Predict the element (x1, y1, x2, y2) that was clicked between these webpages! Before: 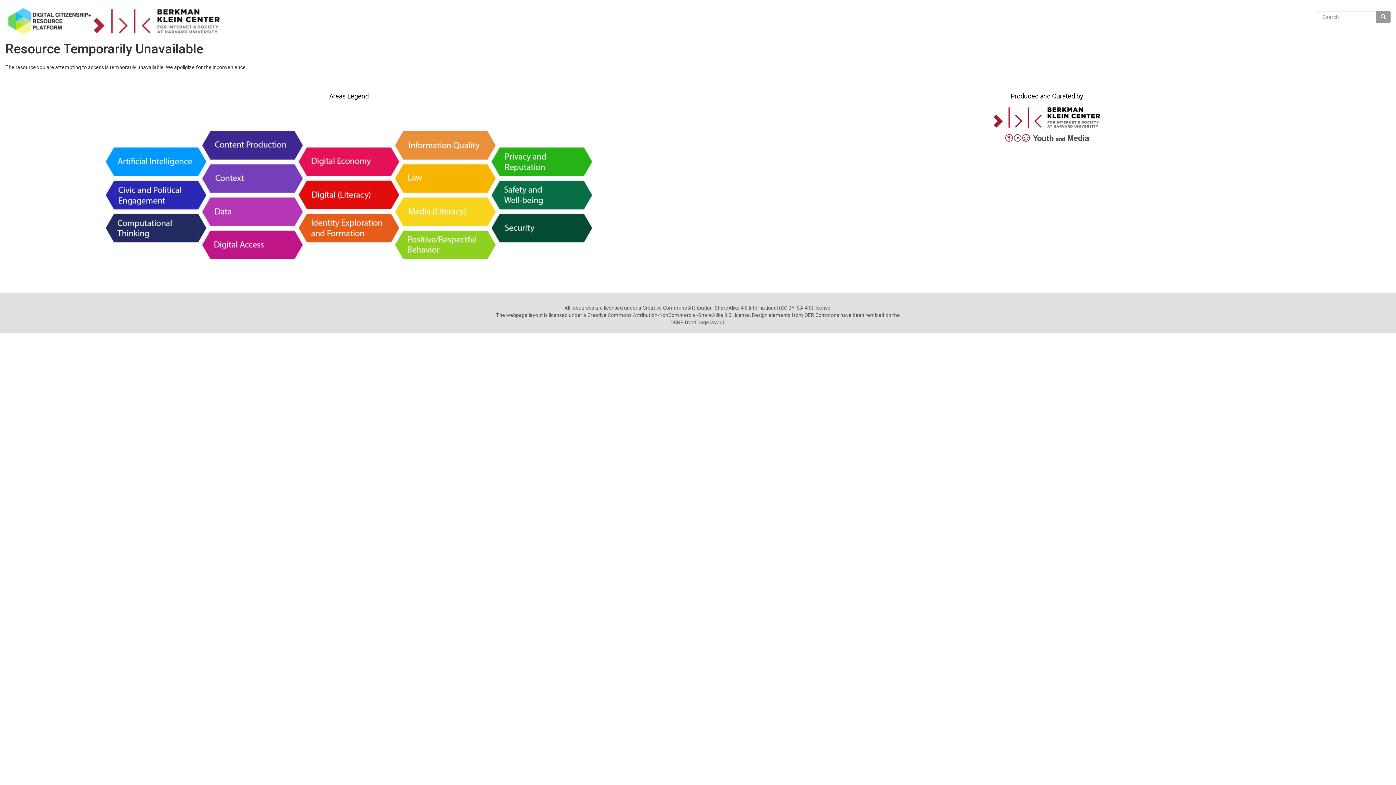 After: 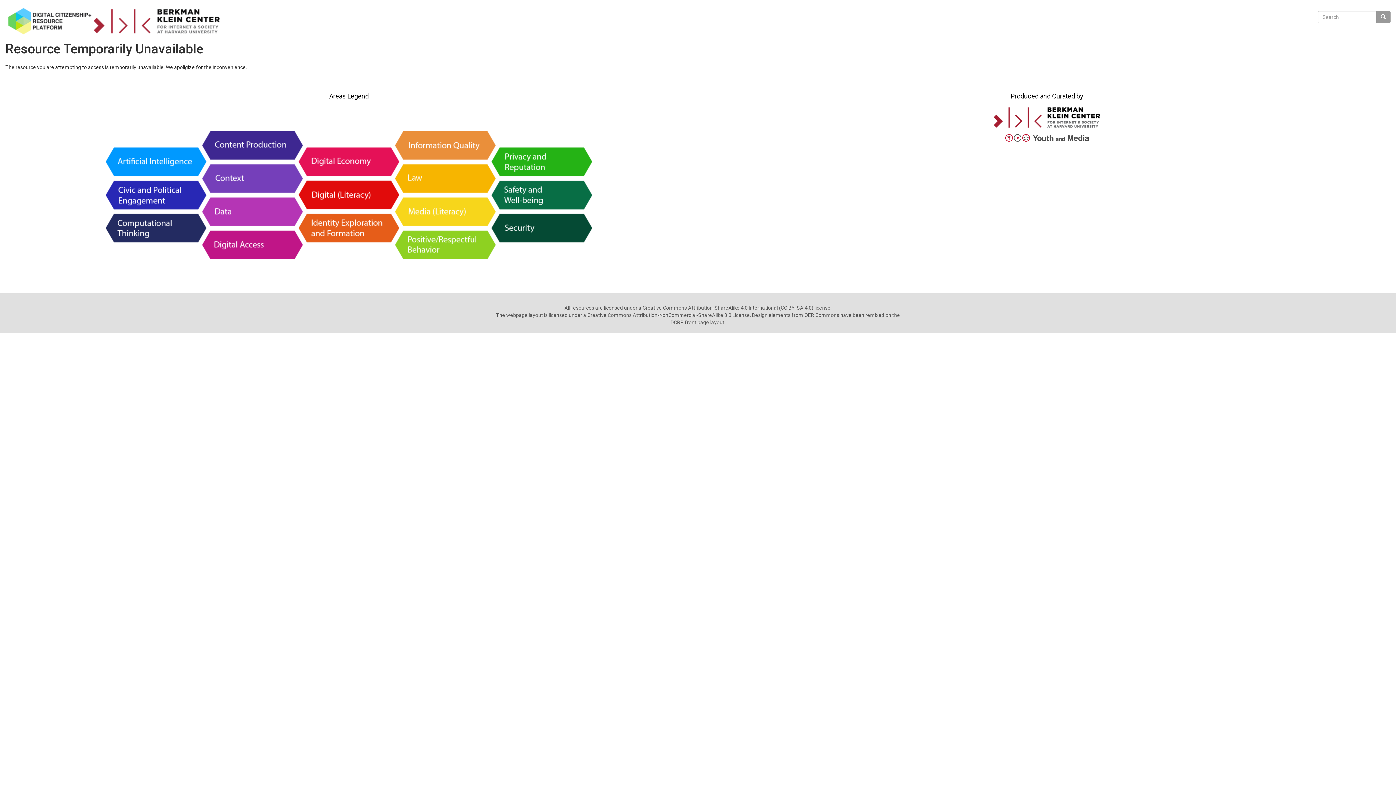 Action: bbox: (101, 191, 597, 198)